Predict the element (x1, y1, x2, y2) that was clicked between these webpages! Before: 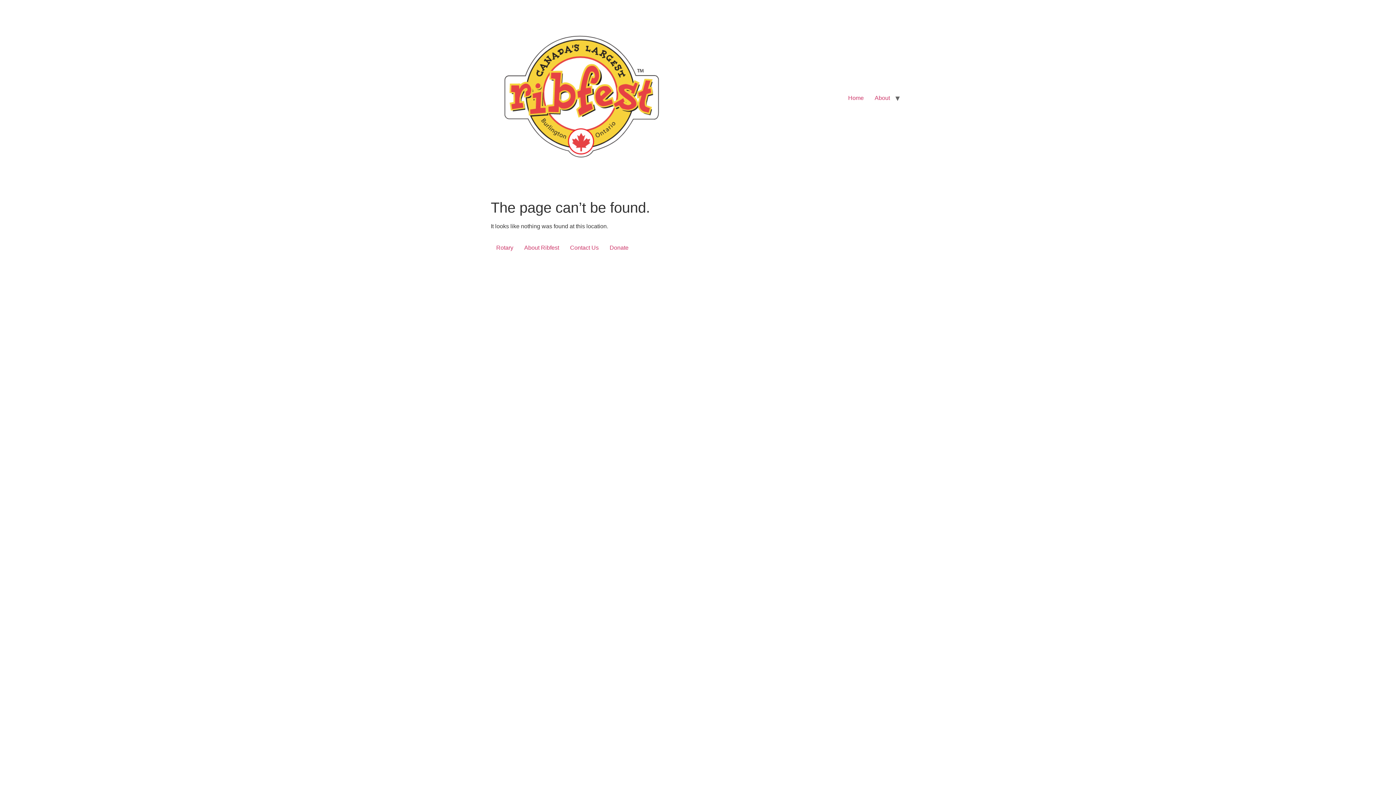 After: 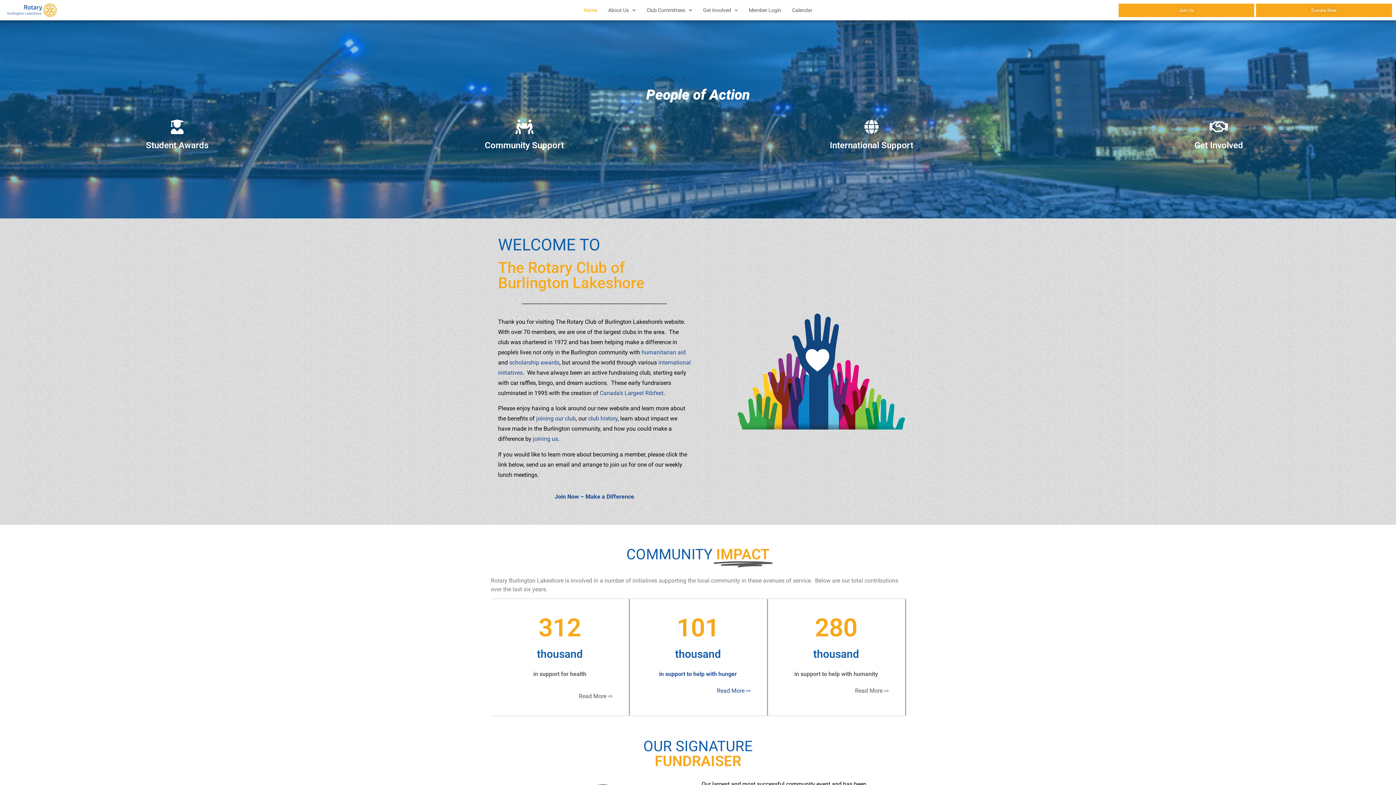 Action: bbox: (604, 241, 634, 254) label: Donate